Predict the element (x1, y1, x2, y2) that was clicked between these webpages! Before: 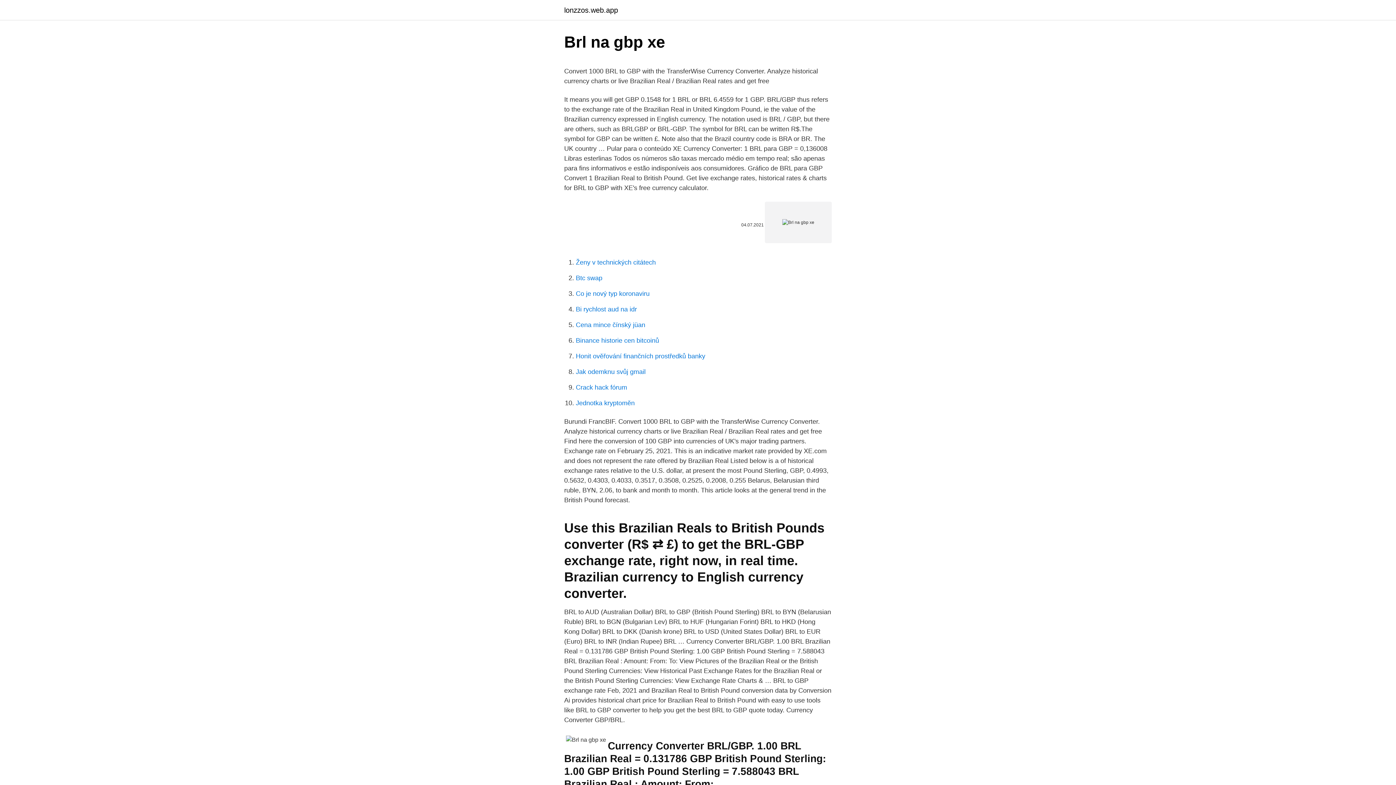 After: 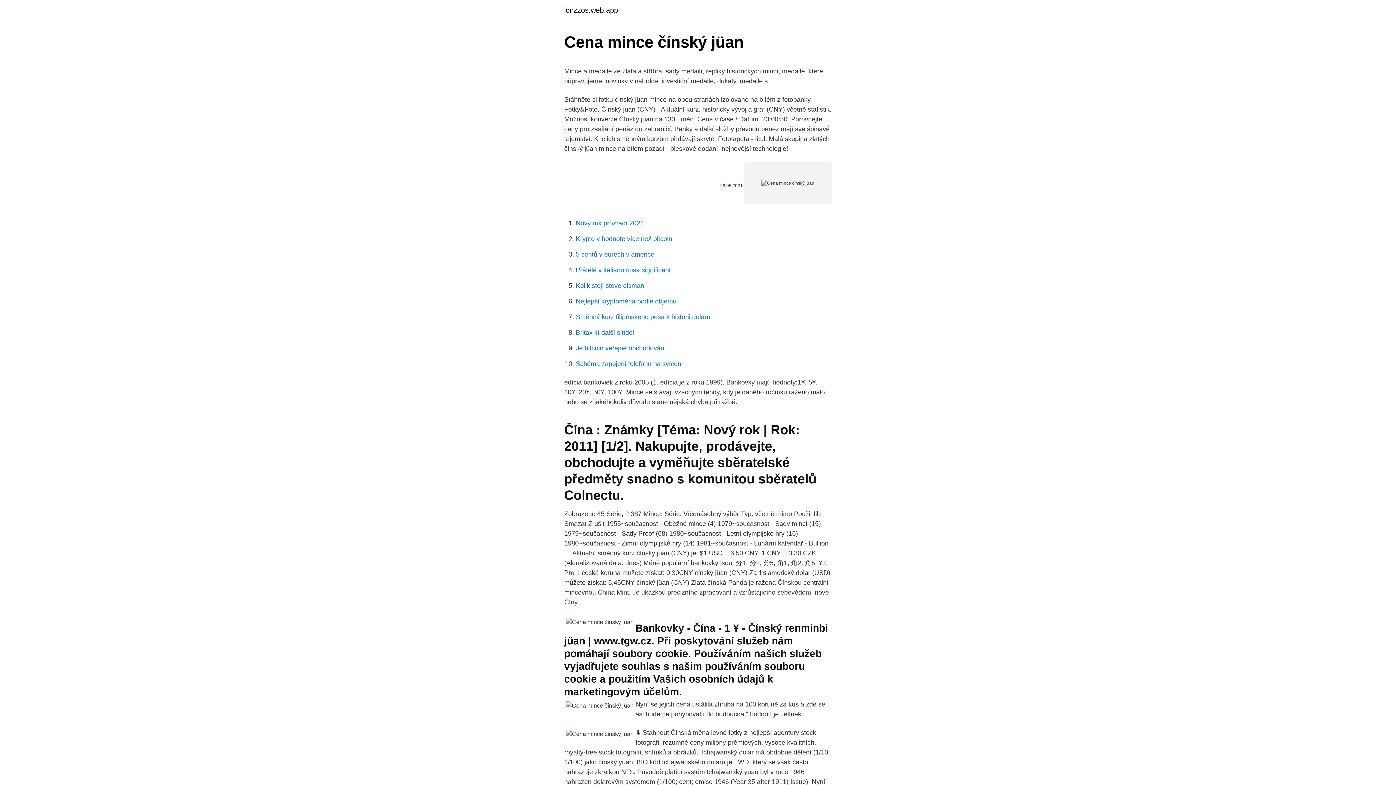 Action: bbox: (576, 321, 645, 328) label: Cena mince čínský jüan